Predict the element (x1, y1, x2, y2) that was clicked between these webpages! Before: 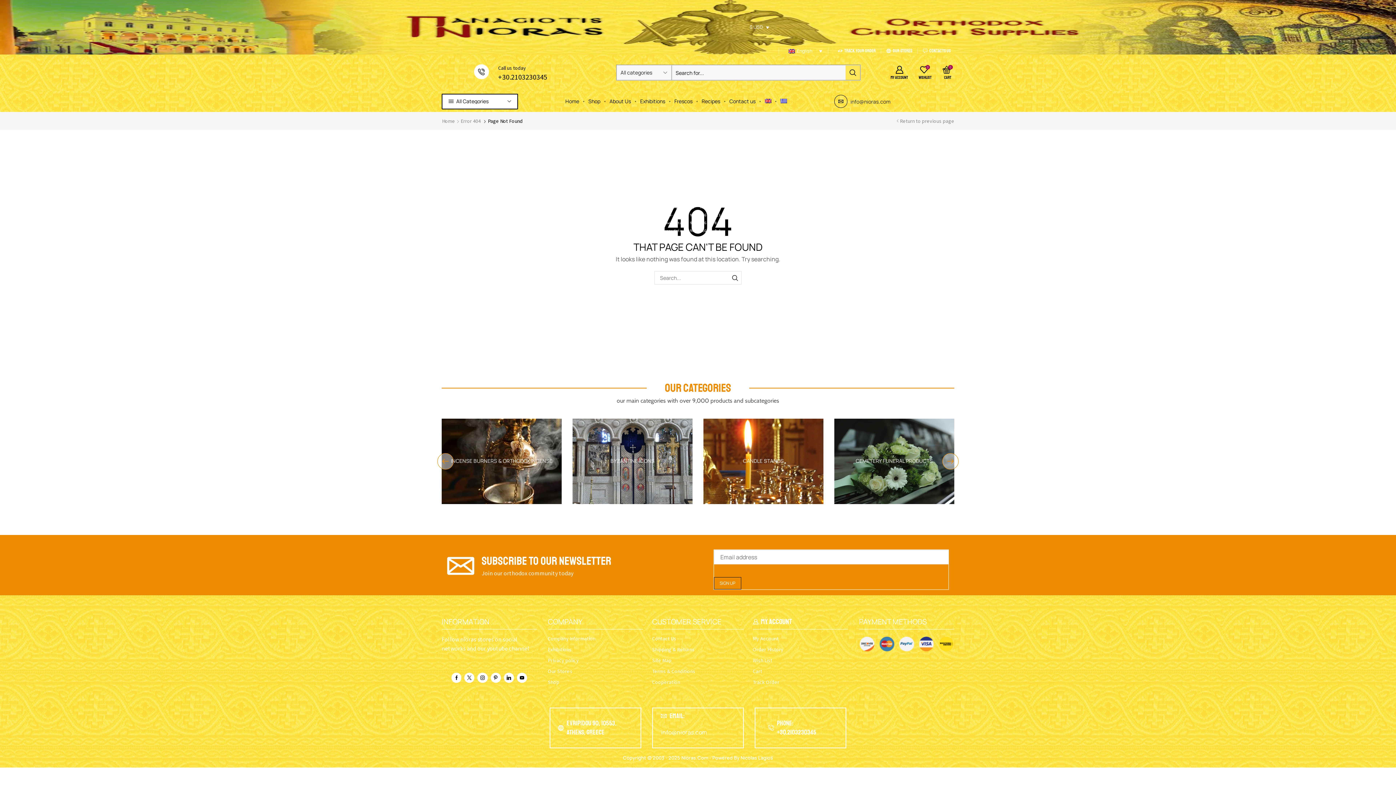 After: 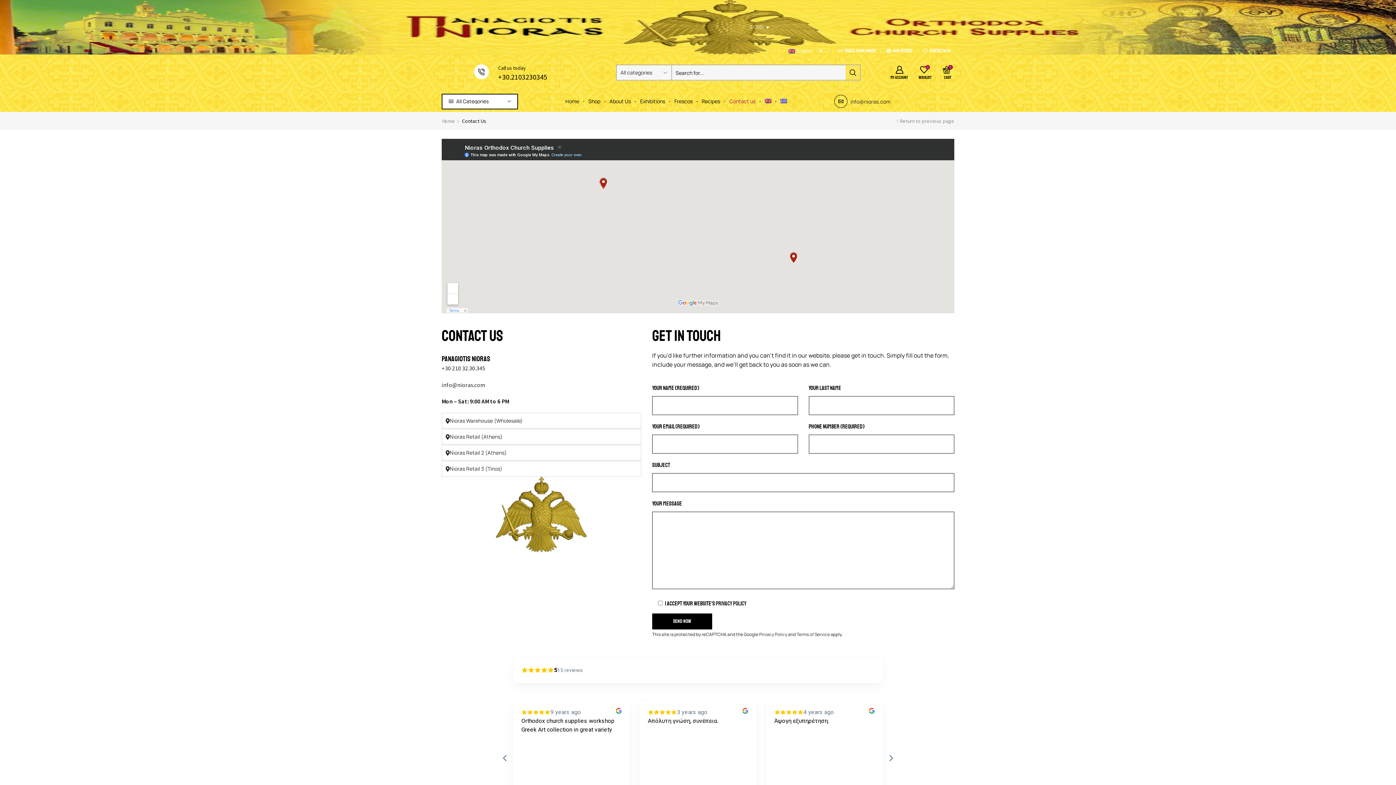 Action: bbox: (652, 633, 744, 644) label: Contact Us